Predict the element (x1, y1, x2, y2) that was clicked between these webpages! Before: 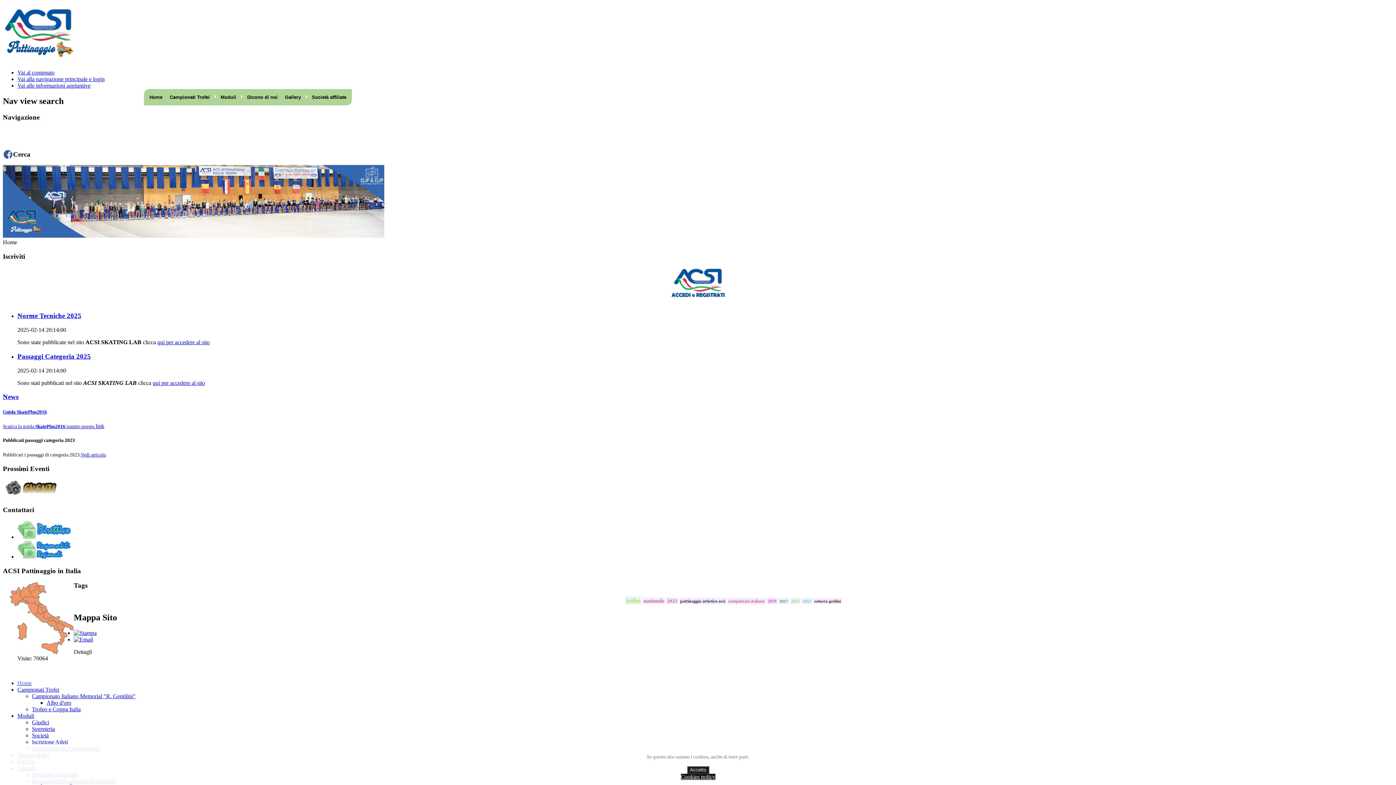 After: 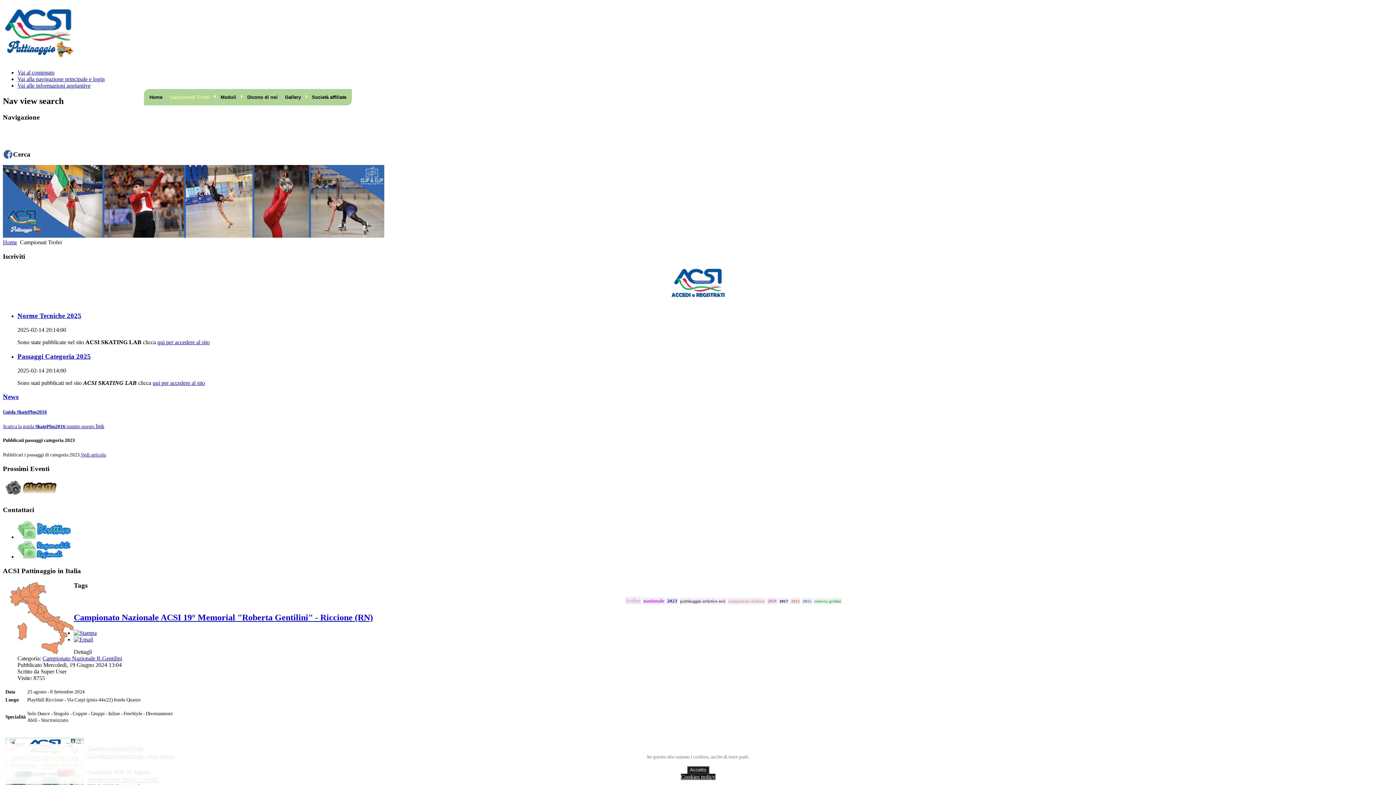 Action: label: Campionati Trofei bbox: (17, 686, 59, 693)